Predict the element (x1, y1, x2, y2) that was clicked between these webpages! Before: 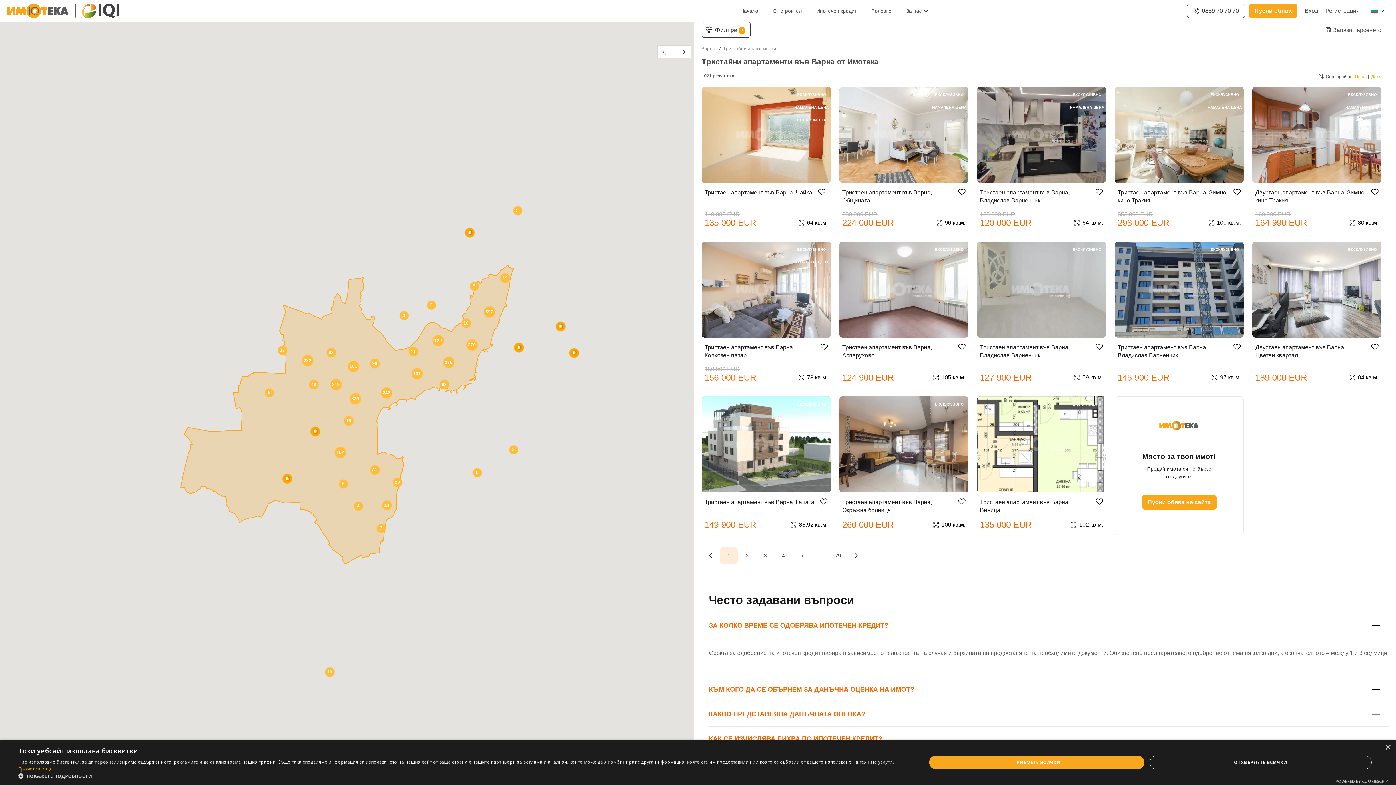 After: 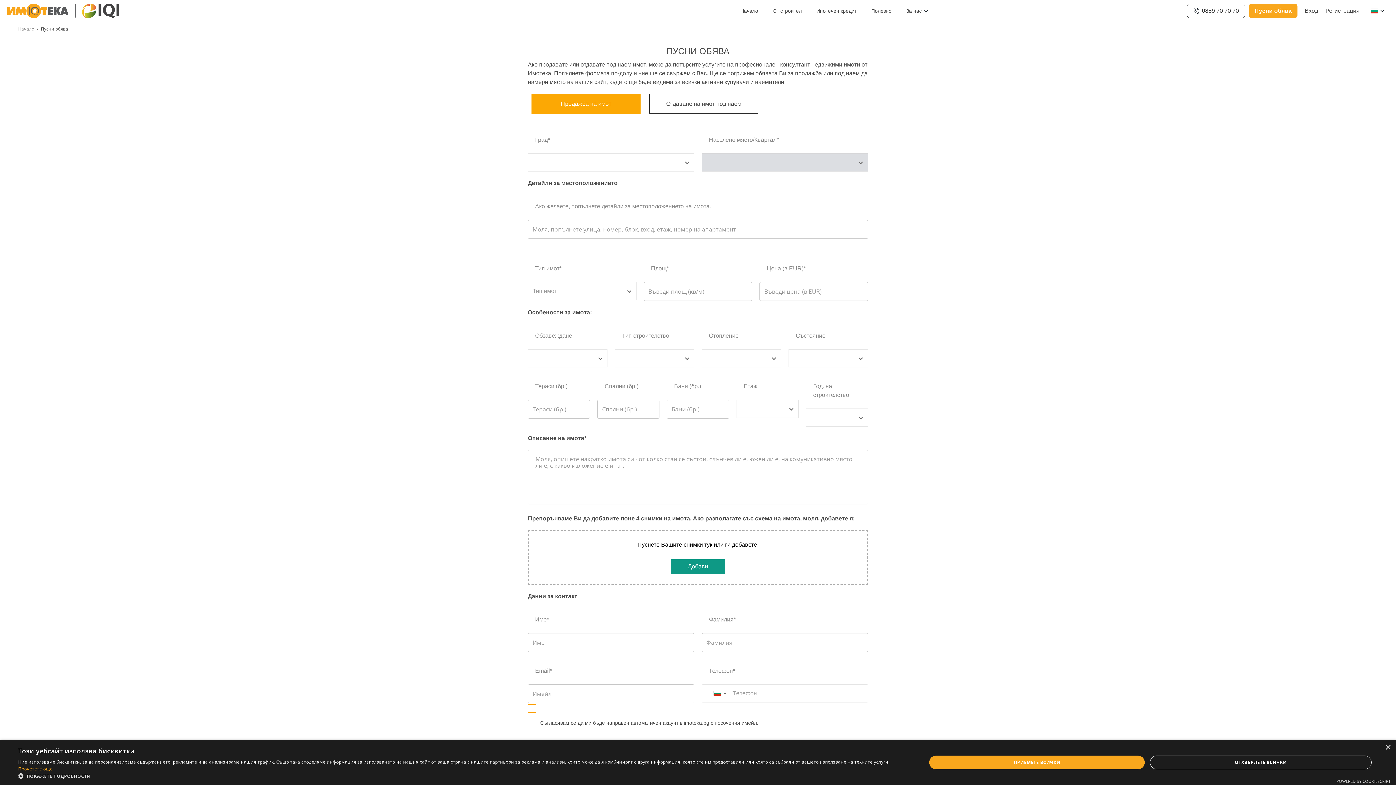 Action: bbox: (1142, 495, 1217, 509) label: Пусни обява на сайта